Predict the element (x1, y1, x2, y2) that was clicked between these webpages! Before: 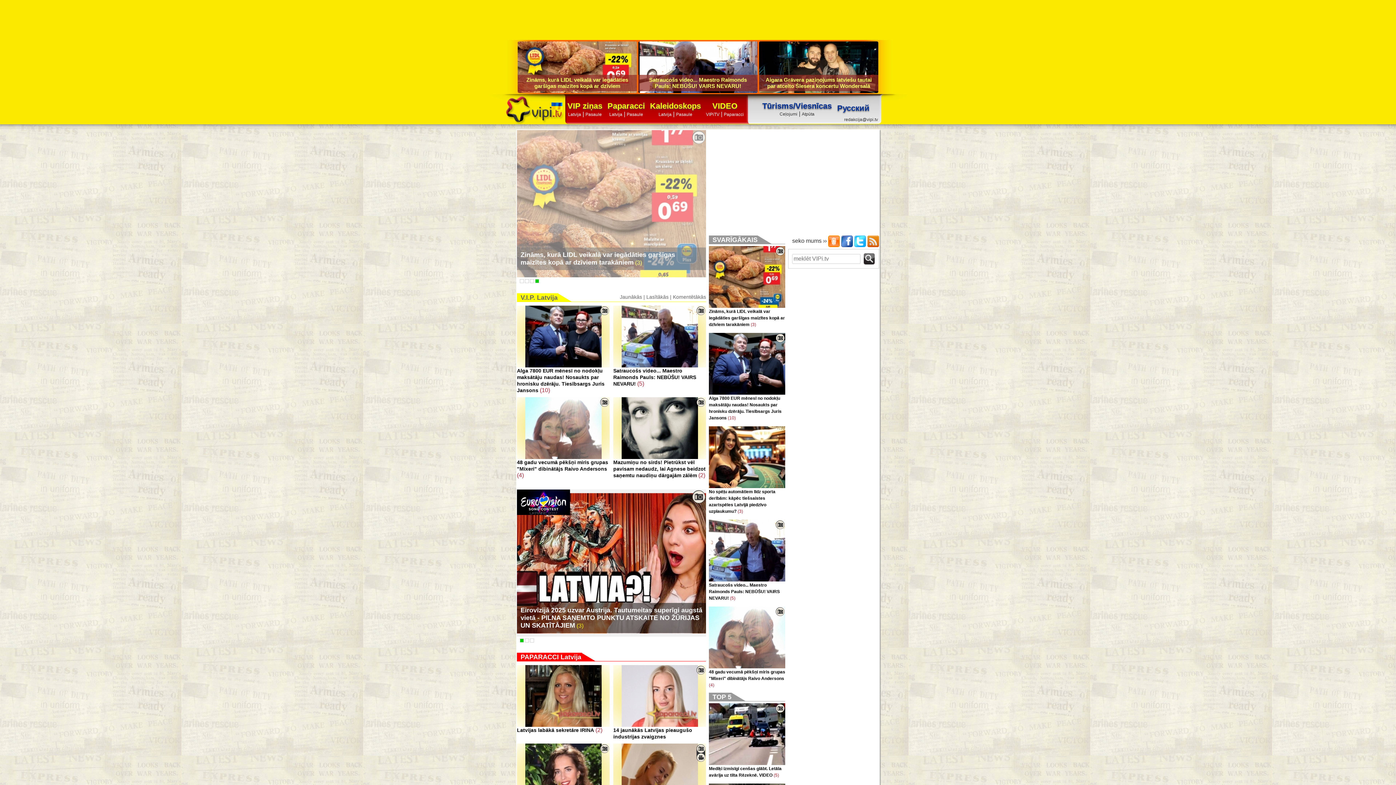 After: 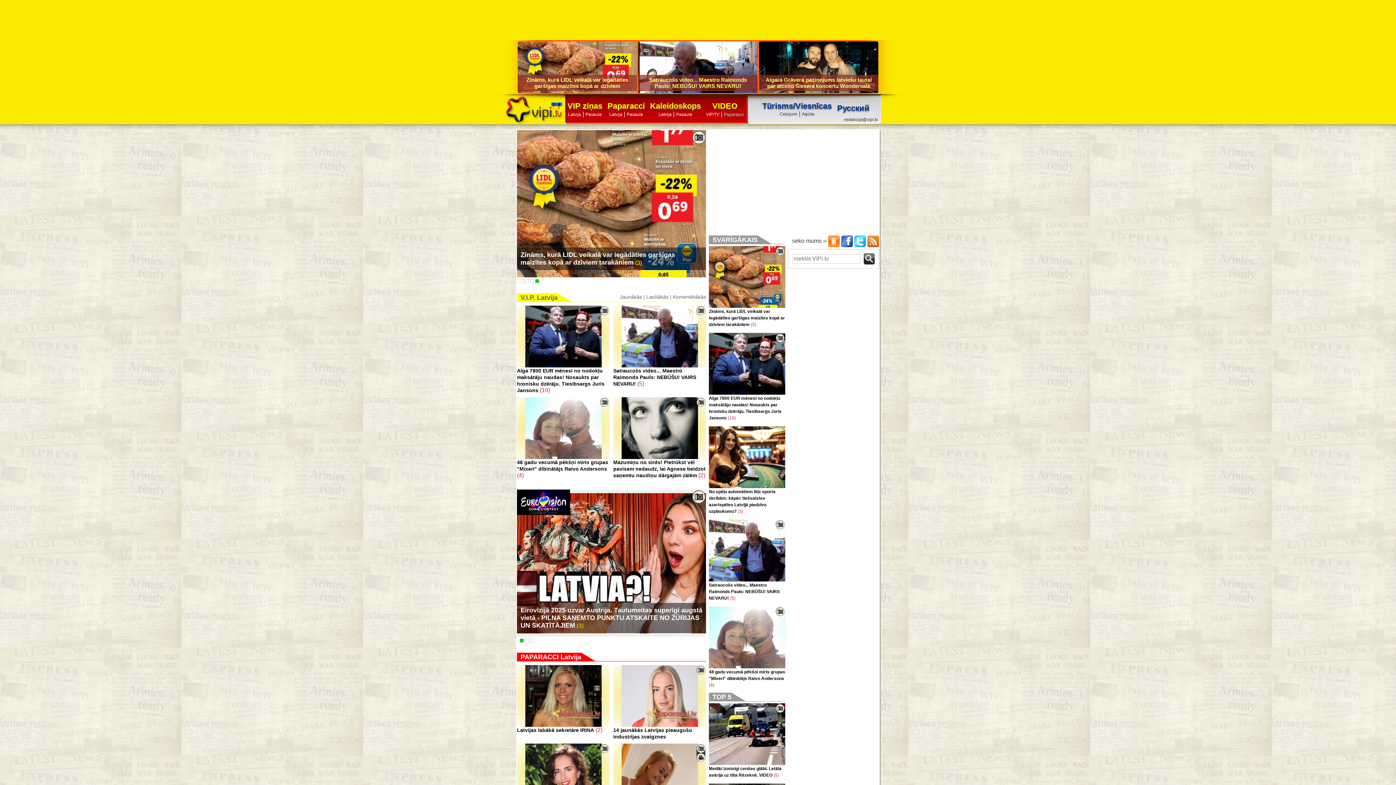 Action: bbox: (724, 112, 744, 117) label: Paparacci